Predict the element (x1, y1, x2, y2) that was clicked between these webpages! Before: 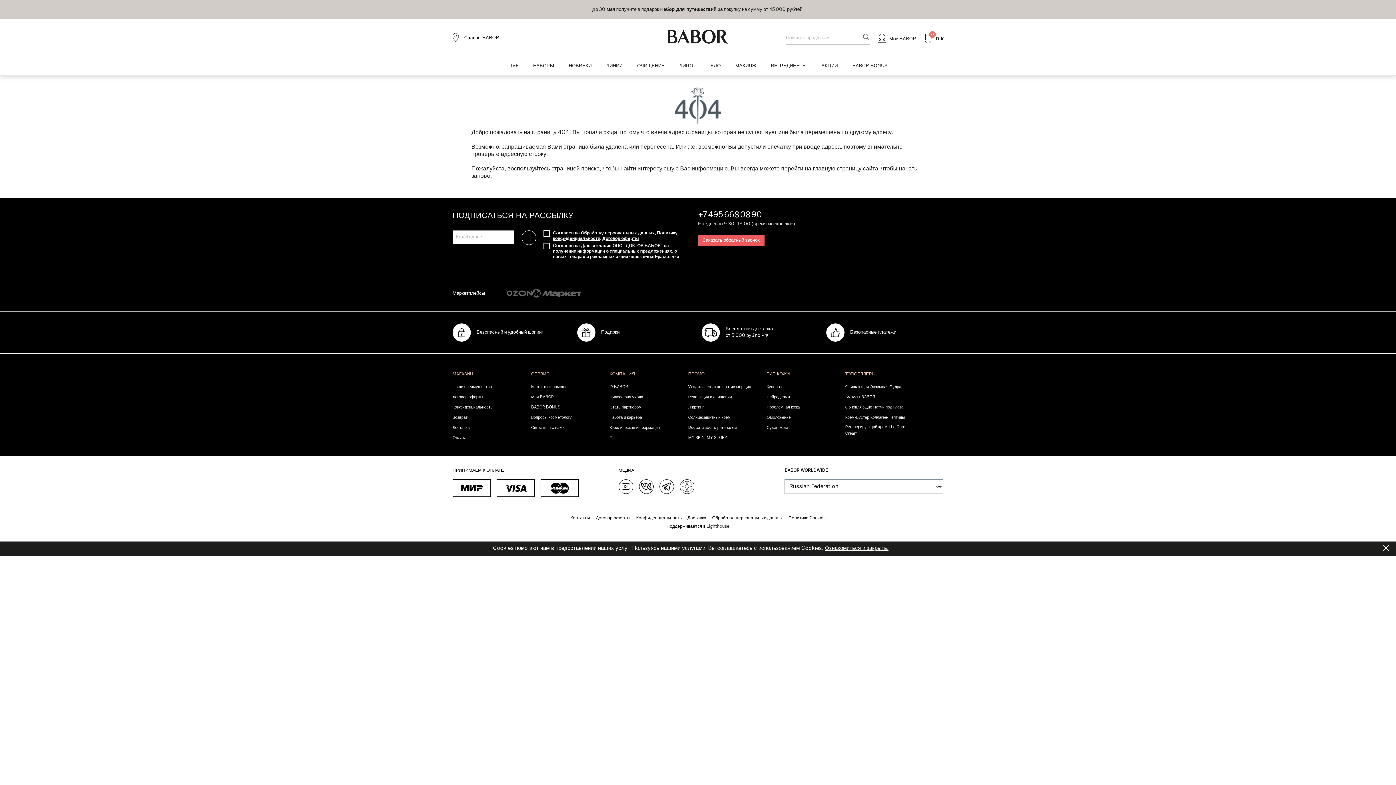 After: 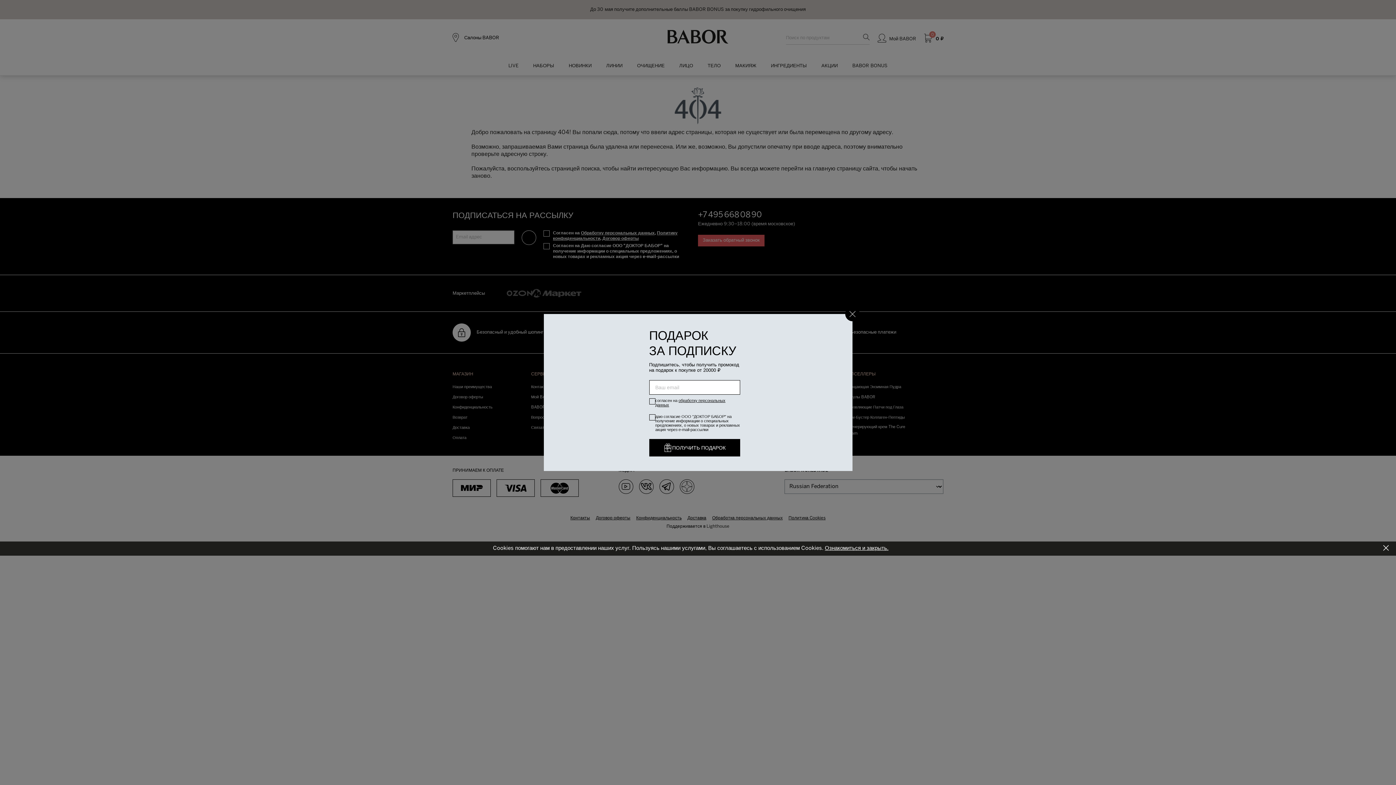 Action: bbox: (581, 231, 654, 235) label: Обработку персональных данных